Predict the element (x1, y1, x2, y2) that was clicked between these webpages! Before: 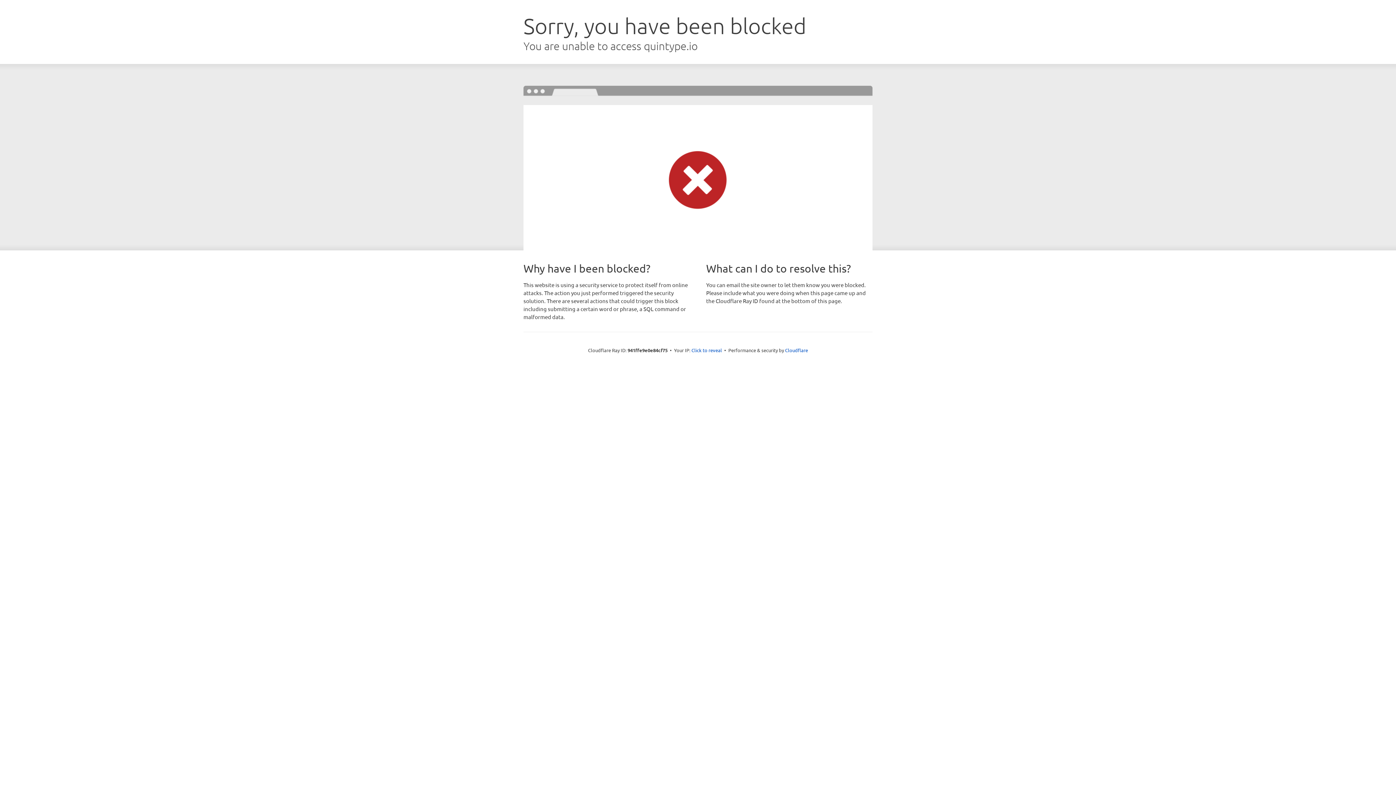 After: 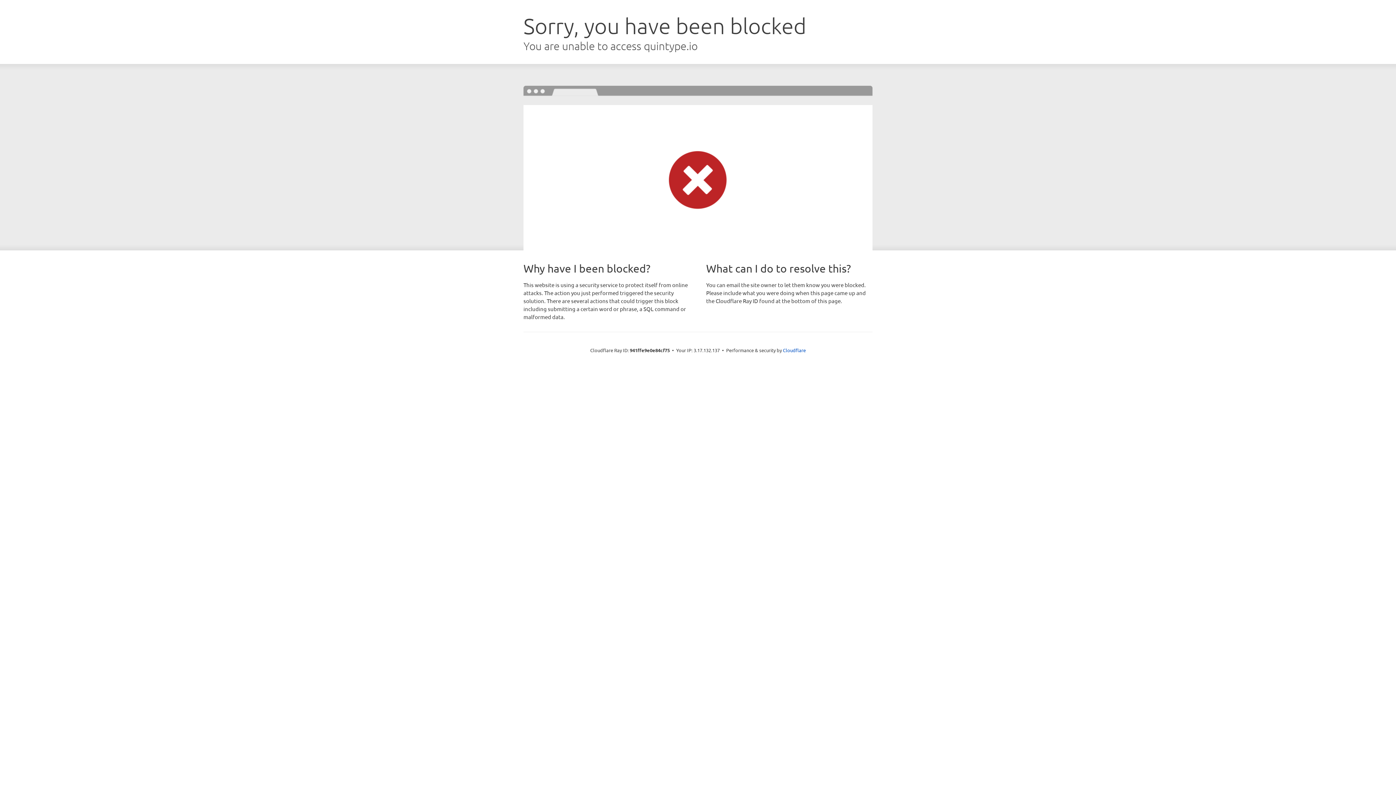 Action: label: Click to reveal bbox: (691, 346, 722, 353)